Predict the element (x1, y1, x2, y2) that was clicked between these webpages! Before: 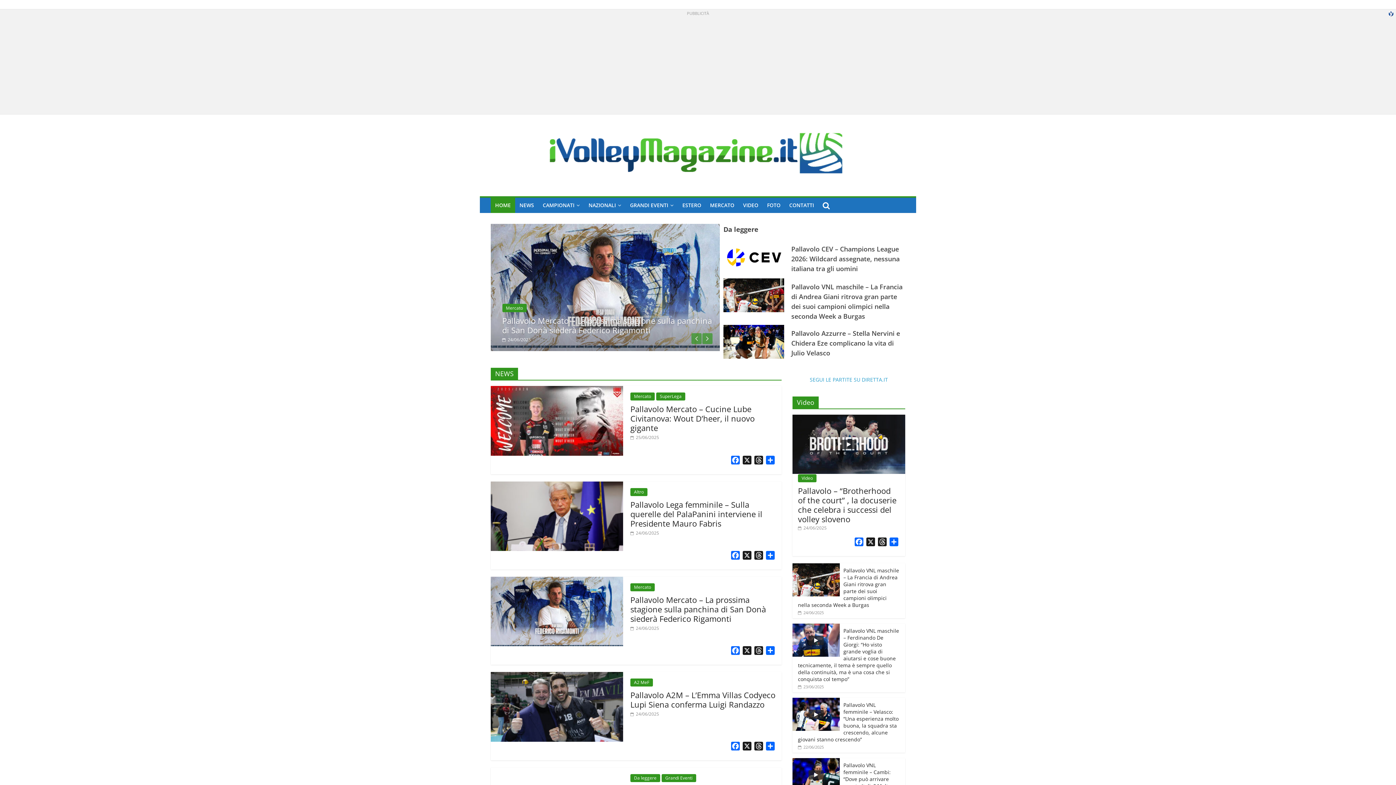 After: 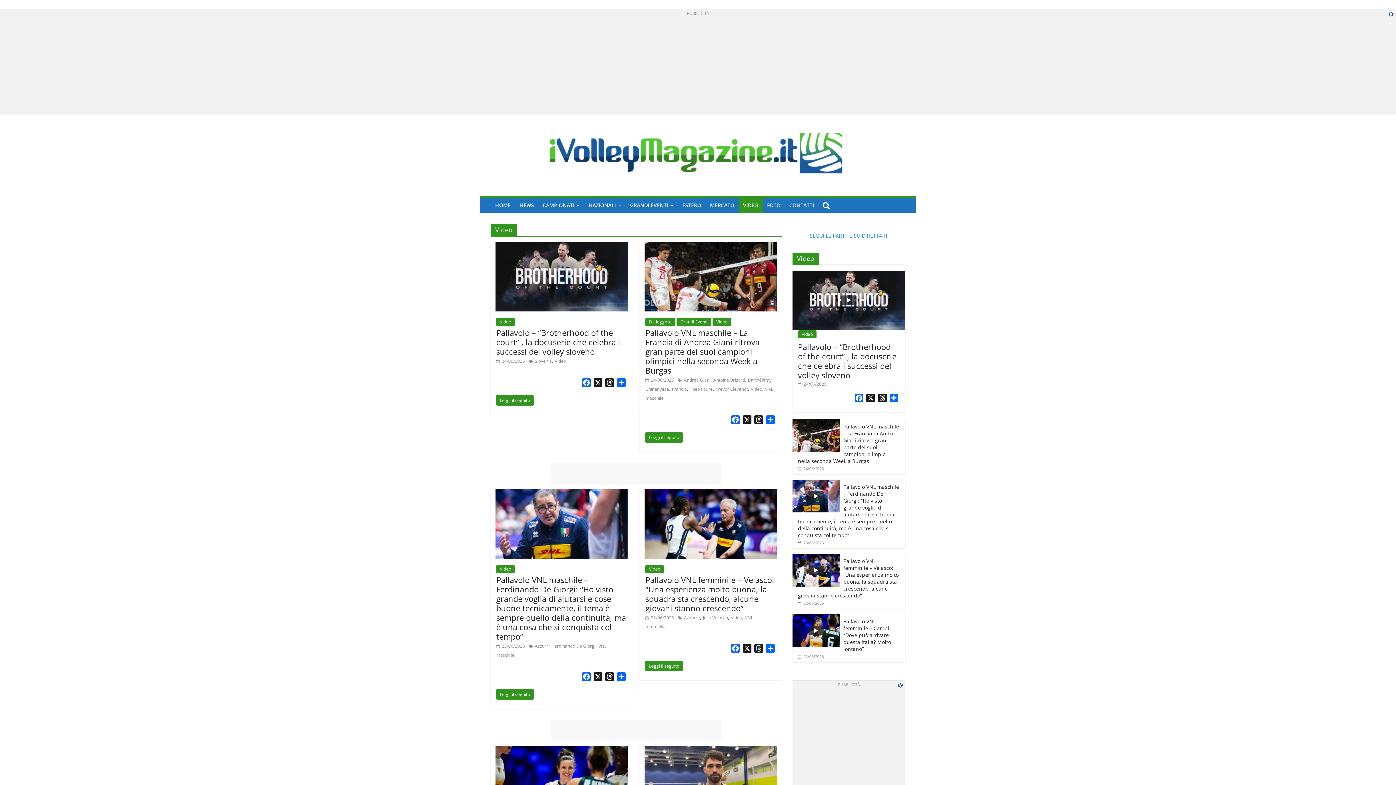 Action: label: Video bbox: (798, 474, 816, 482)